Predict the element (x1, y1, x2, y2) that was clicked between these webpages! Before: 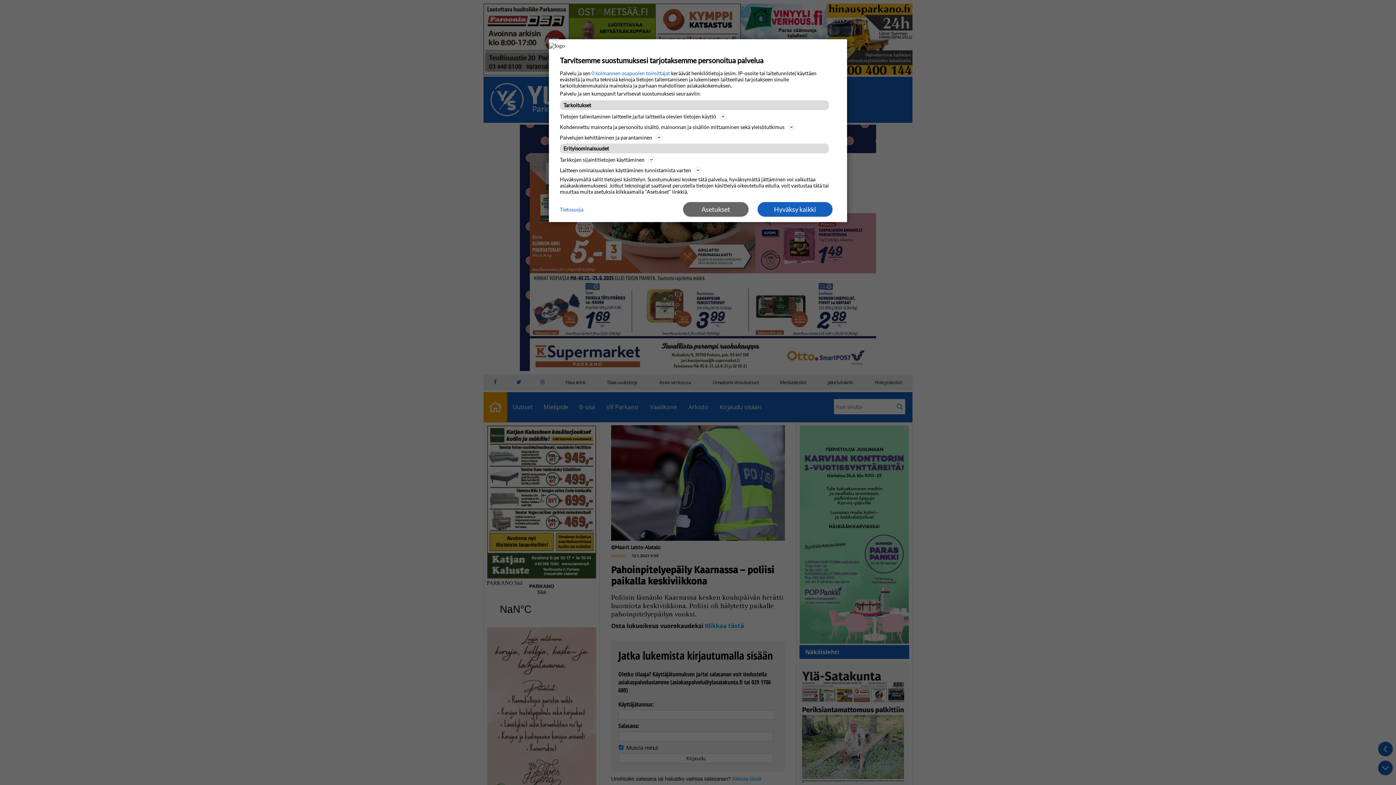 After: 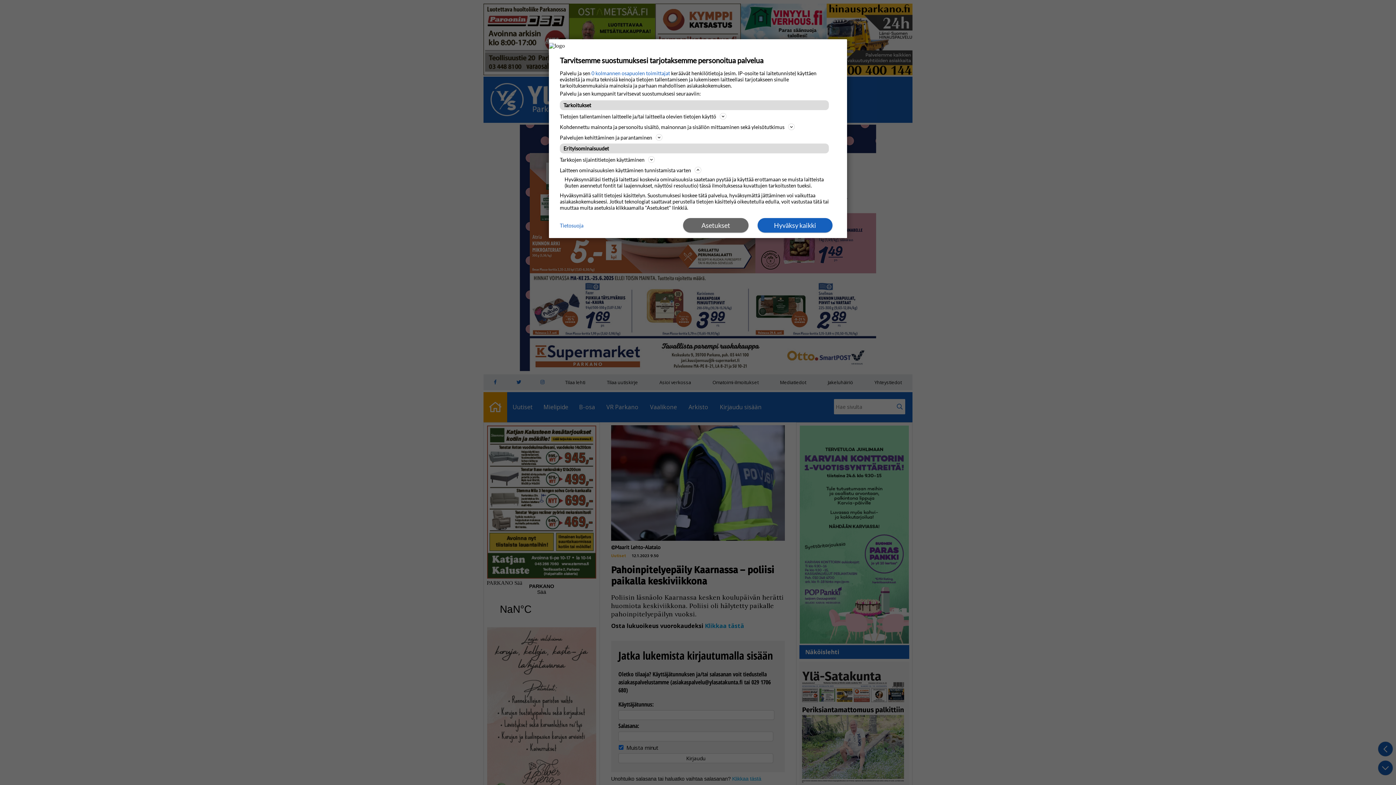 Action: bbox: (560, 165, 836, 174) label: Laitteen ominaisuuksien käyttäminen tunnistamista varten